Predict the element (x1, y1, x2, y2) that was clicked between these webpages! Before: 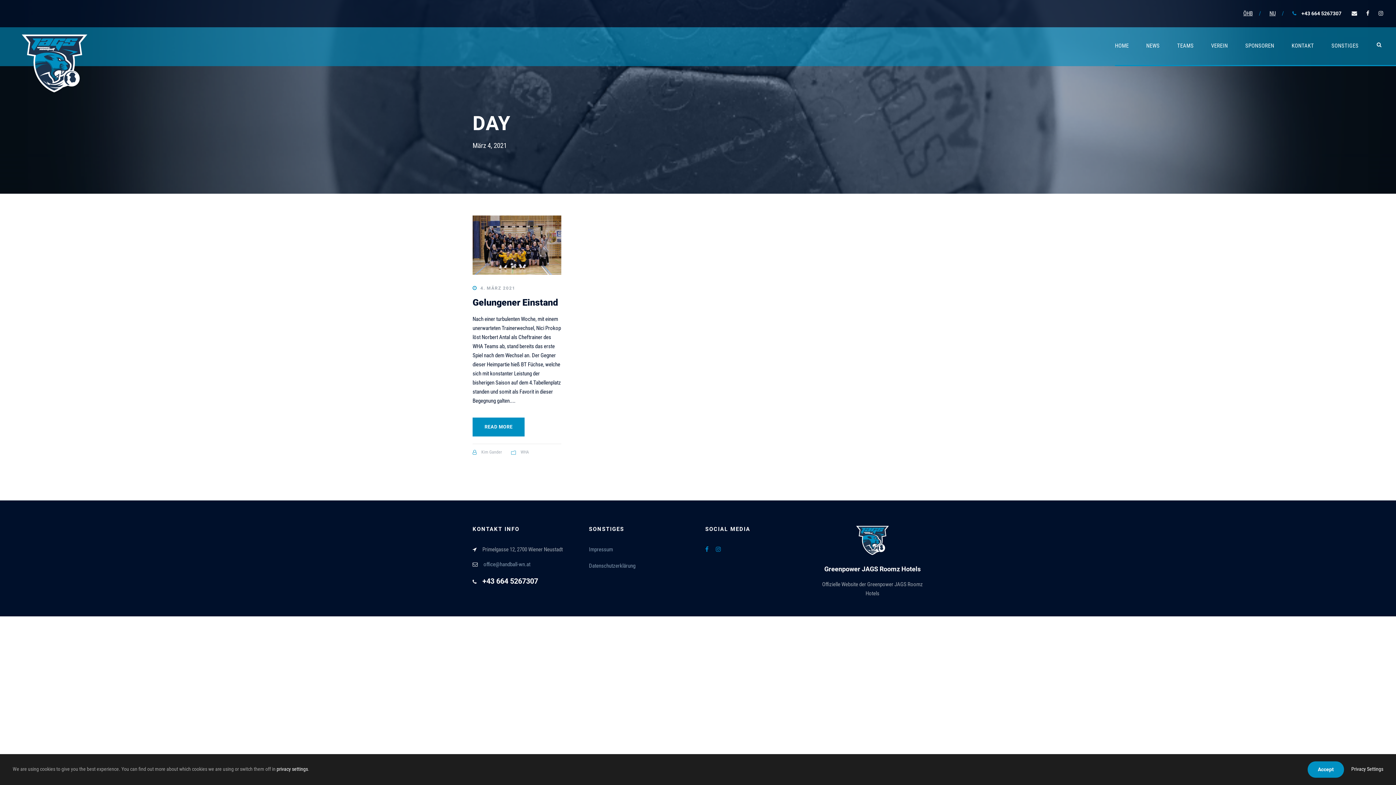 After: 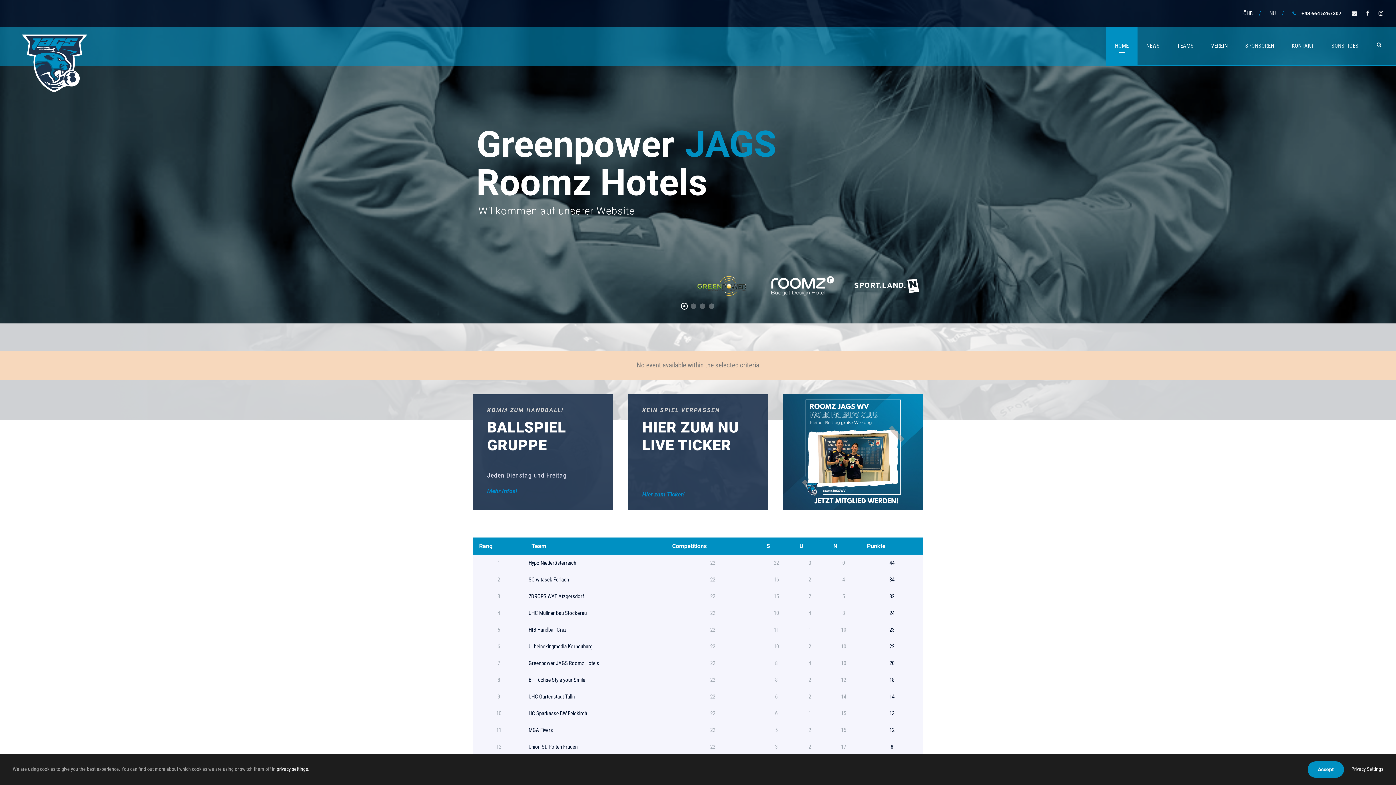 Action: bbox: (21, 59, 87, 66)